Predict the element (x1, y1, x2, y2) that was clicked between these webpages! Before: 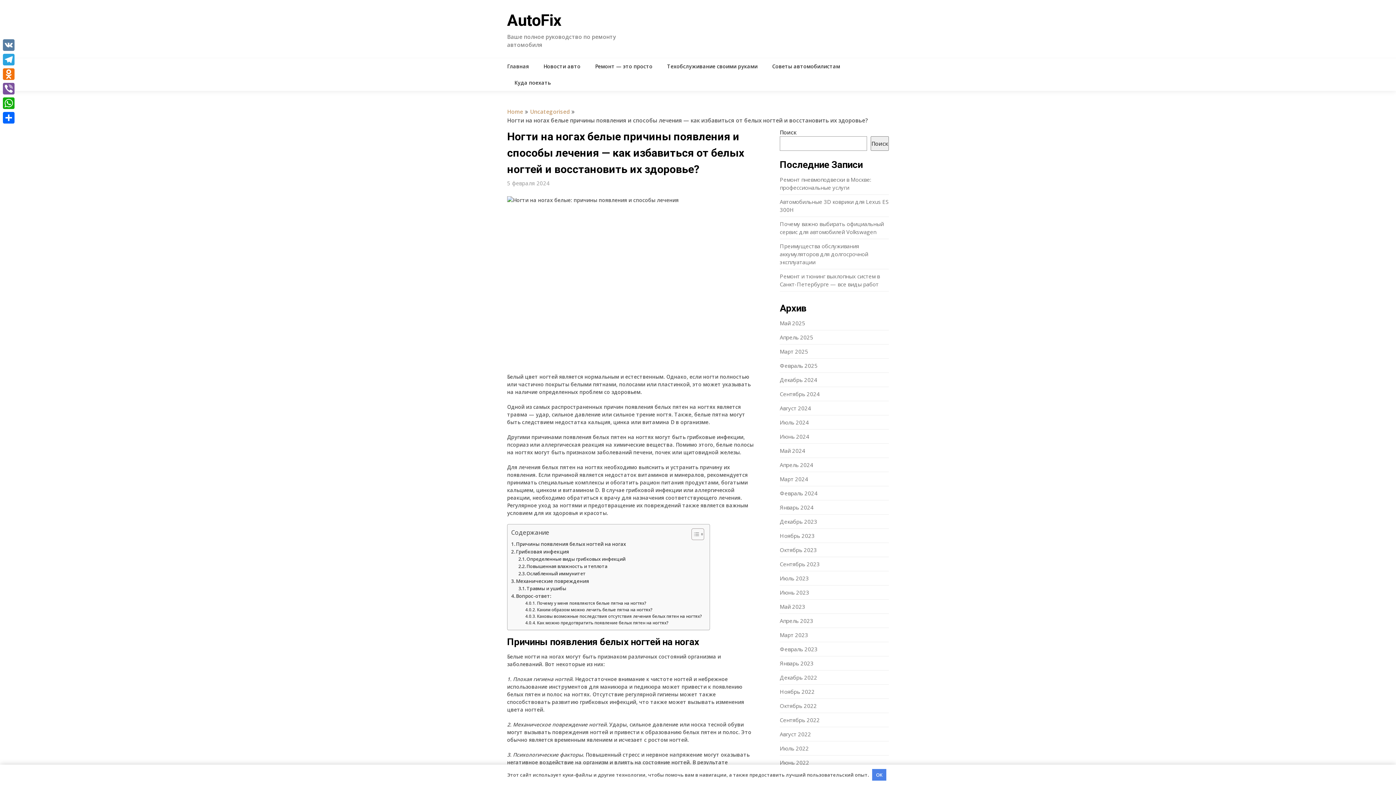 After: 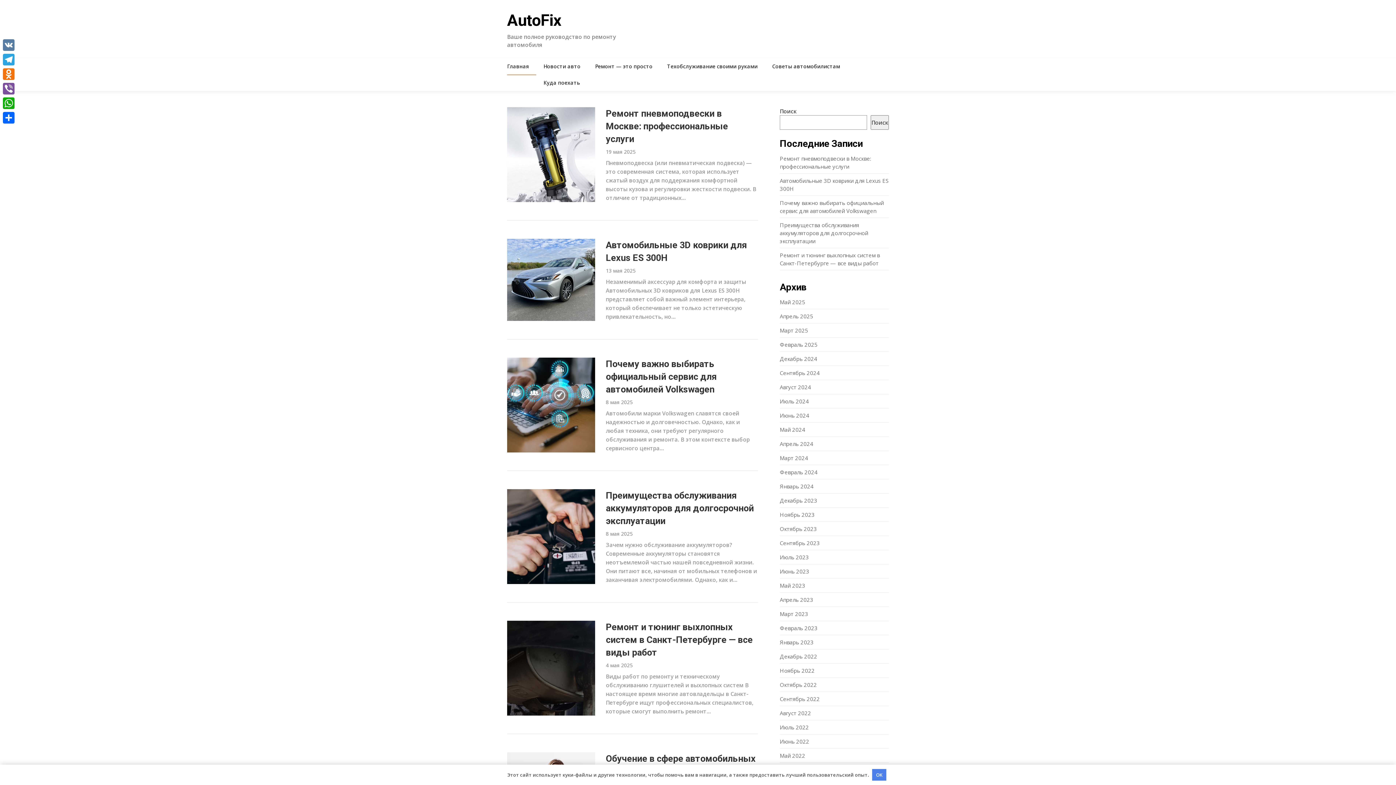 Action: label: Июль 2024 bbox: (780, 418, 809, 426)